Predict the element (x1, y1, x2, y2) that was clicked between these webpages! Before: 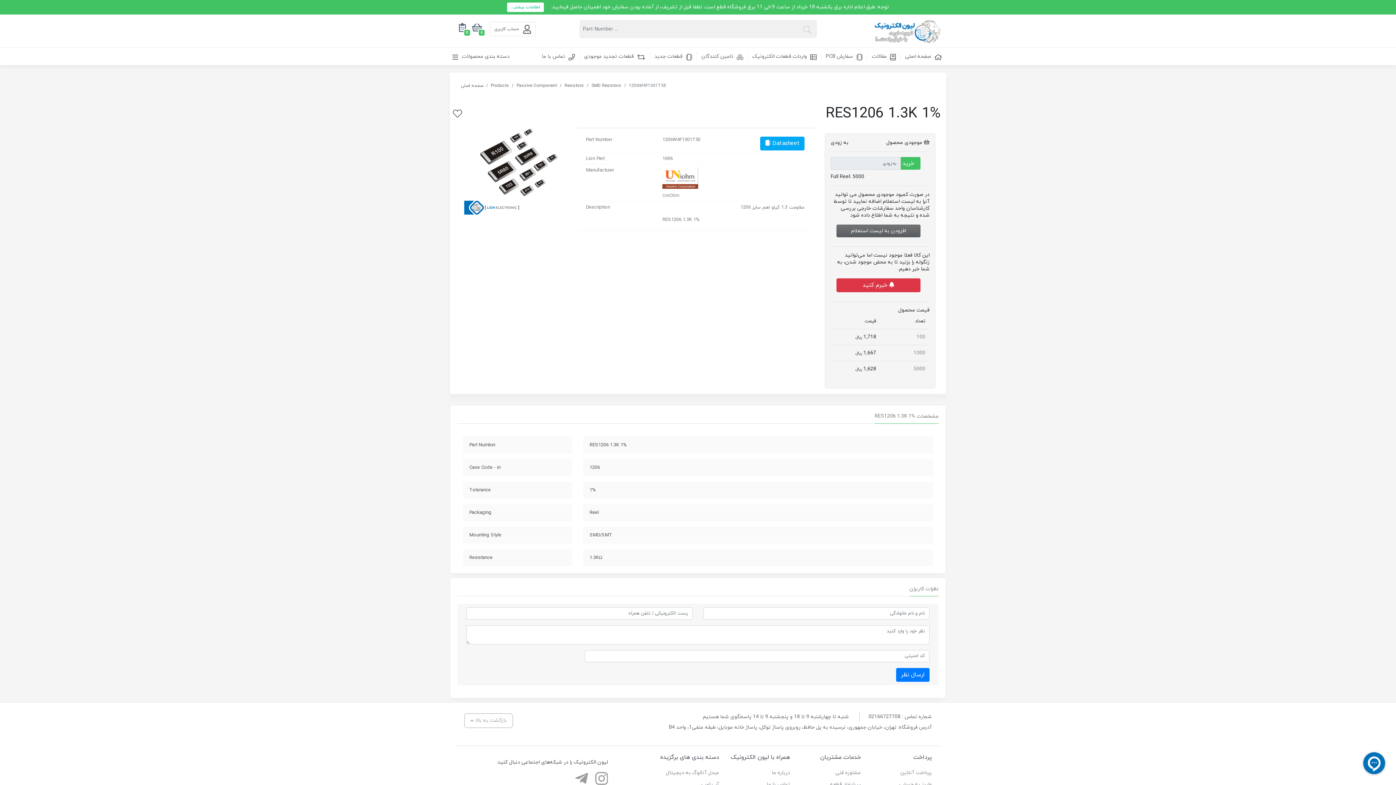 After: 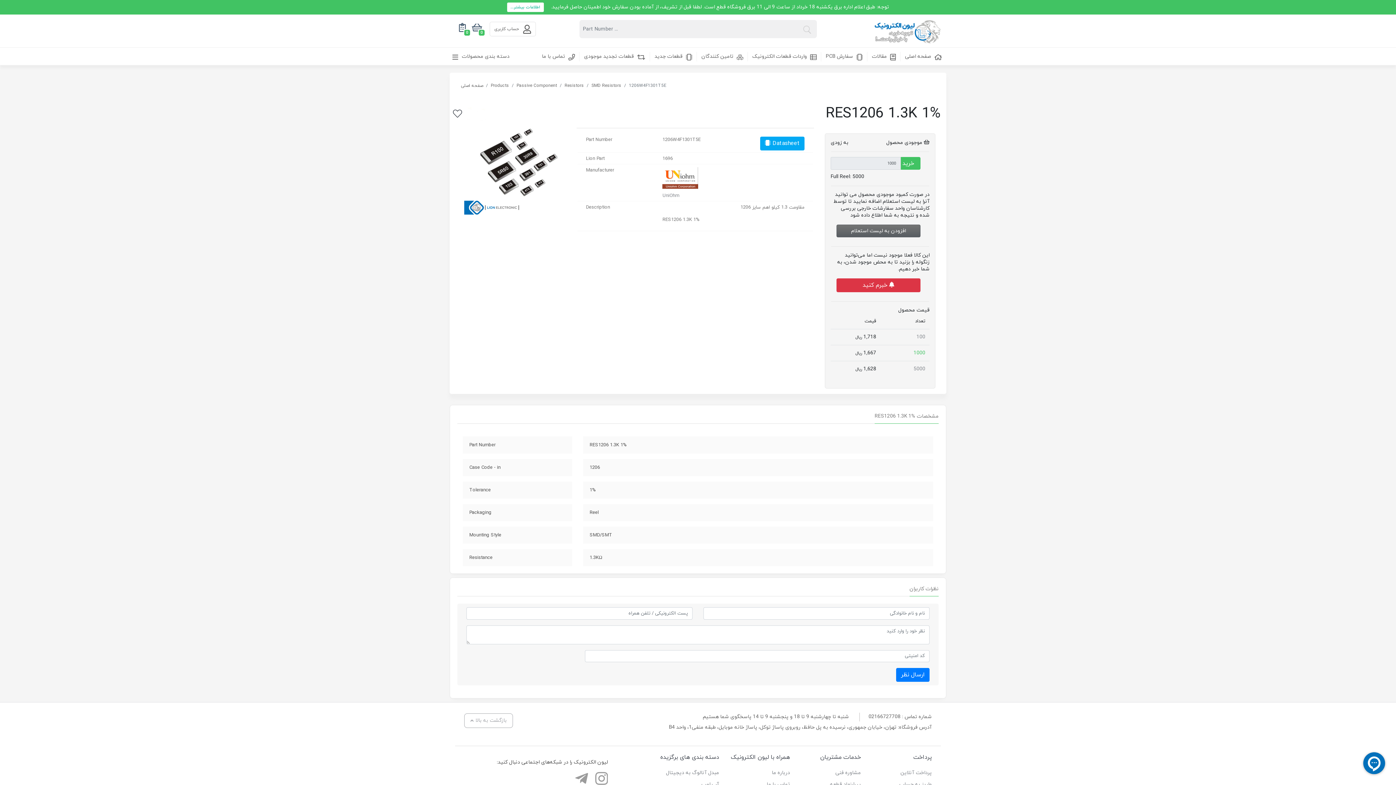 Action: label: 1000 bbox: (913, 349, 925, 356)